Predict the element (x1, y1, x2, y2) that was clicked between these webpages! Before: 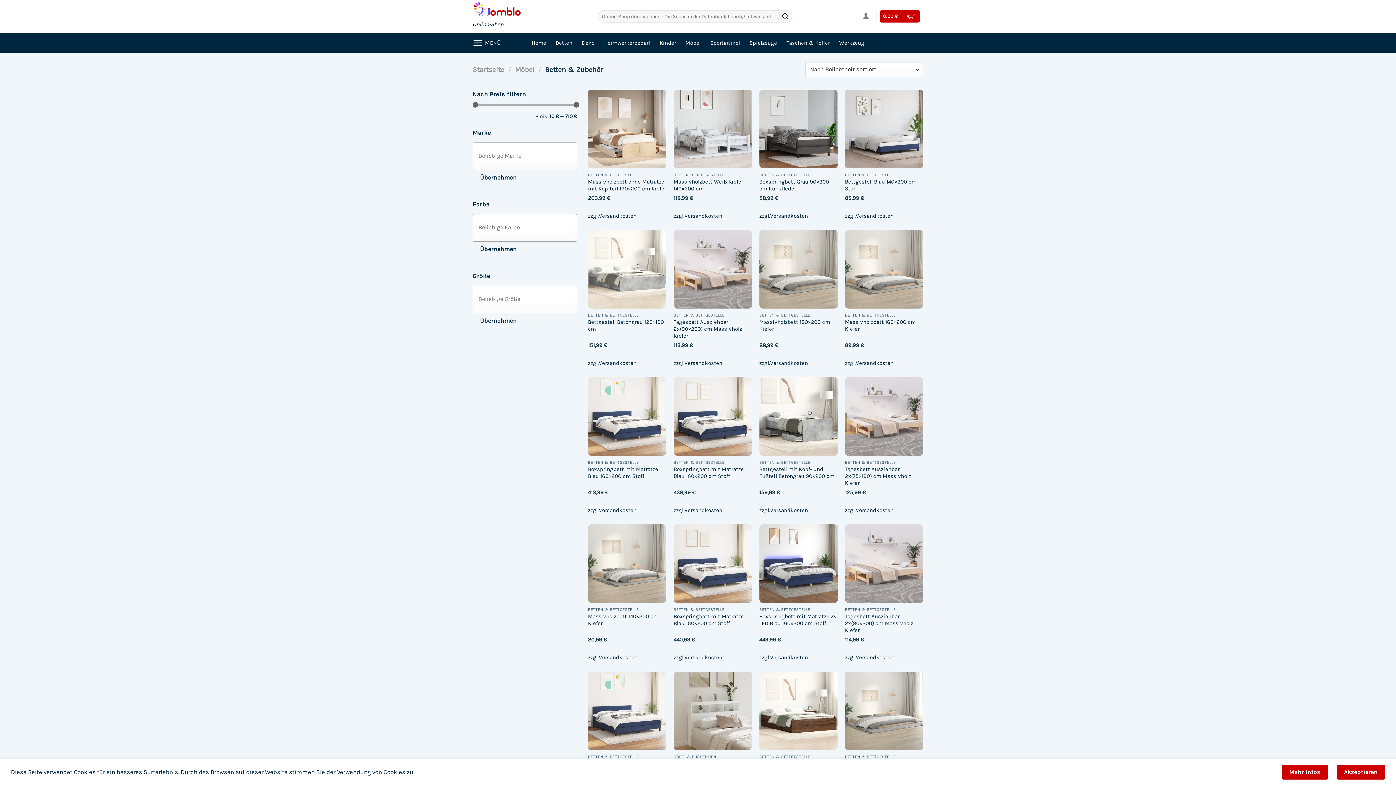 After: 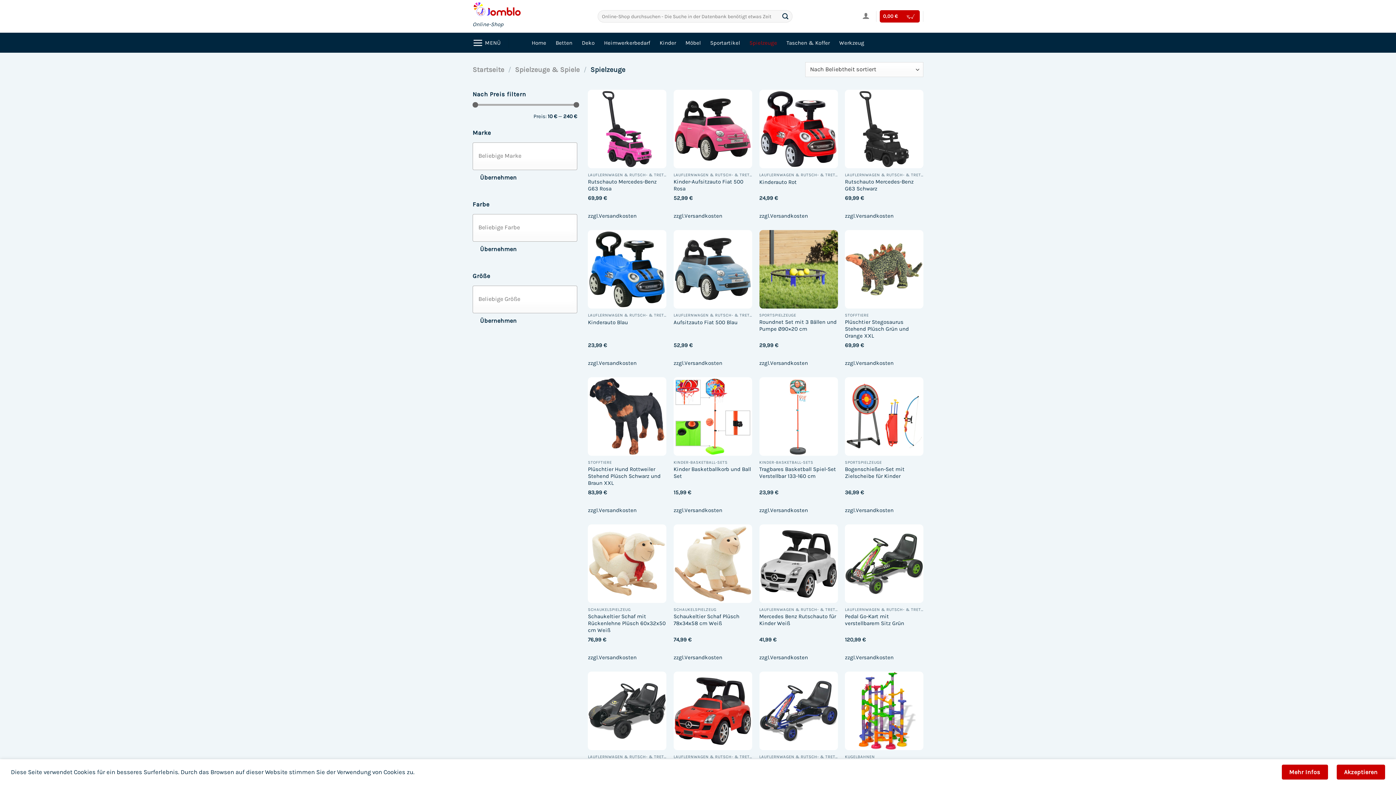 Action: label: Spielzeuge bbox: (749, 33, 777, 51)